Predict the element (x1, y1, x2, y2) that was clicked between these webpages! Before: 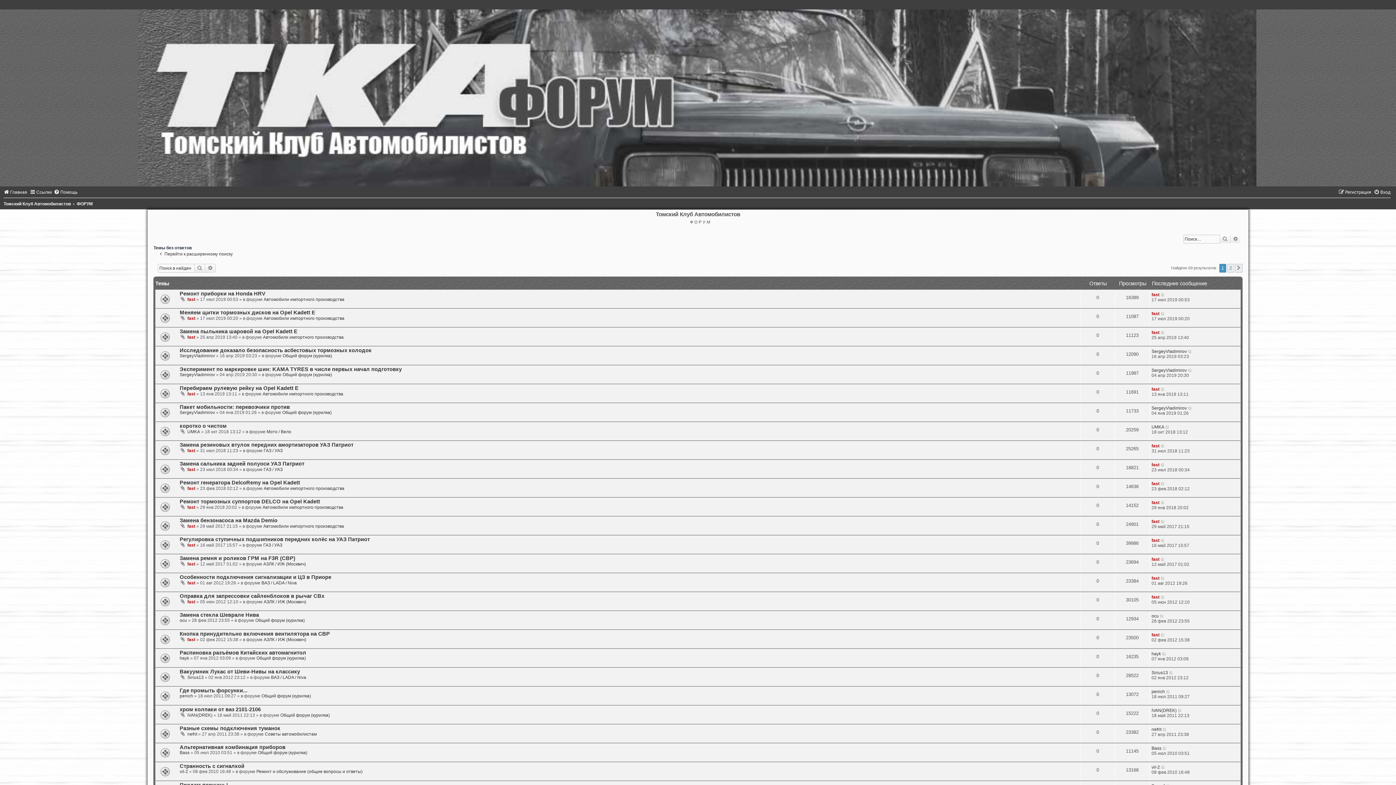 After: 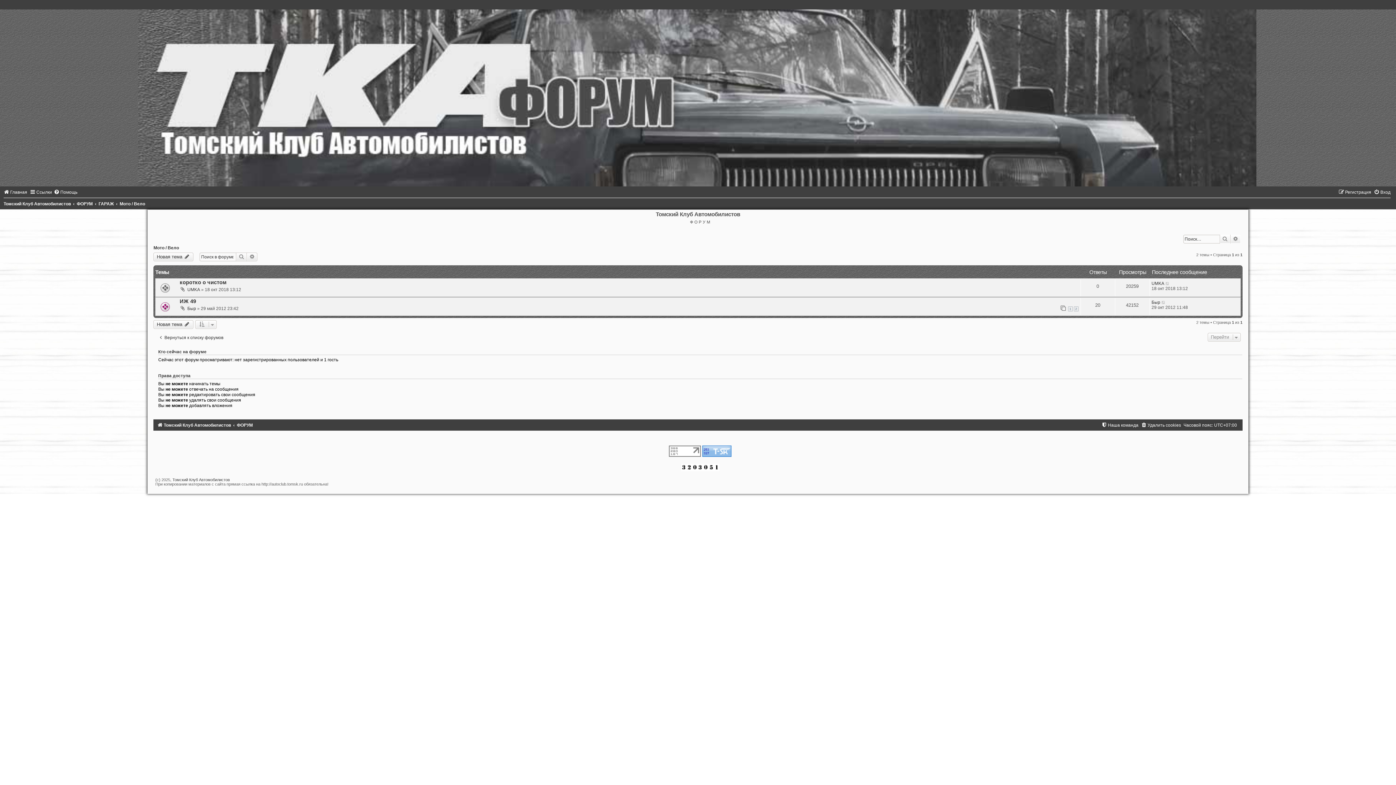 Action: label: Мото / Вело bbox: (266, 429, 291, 434)